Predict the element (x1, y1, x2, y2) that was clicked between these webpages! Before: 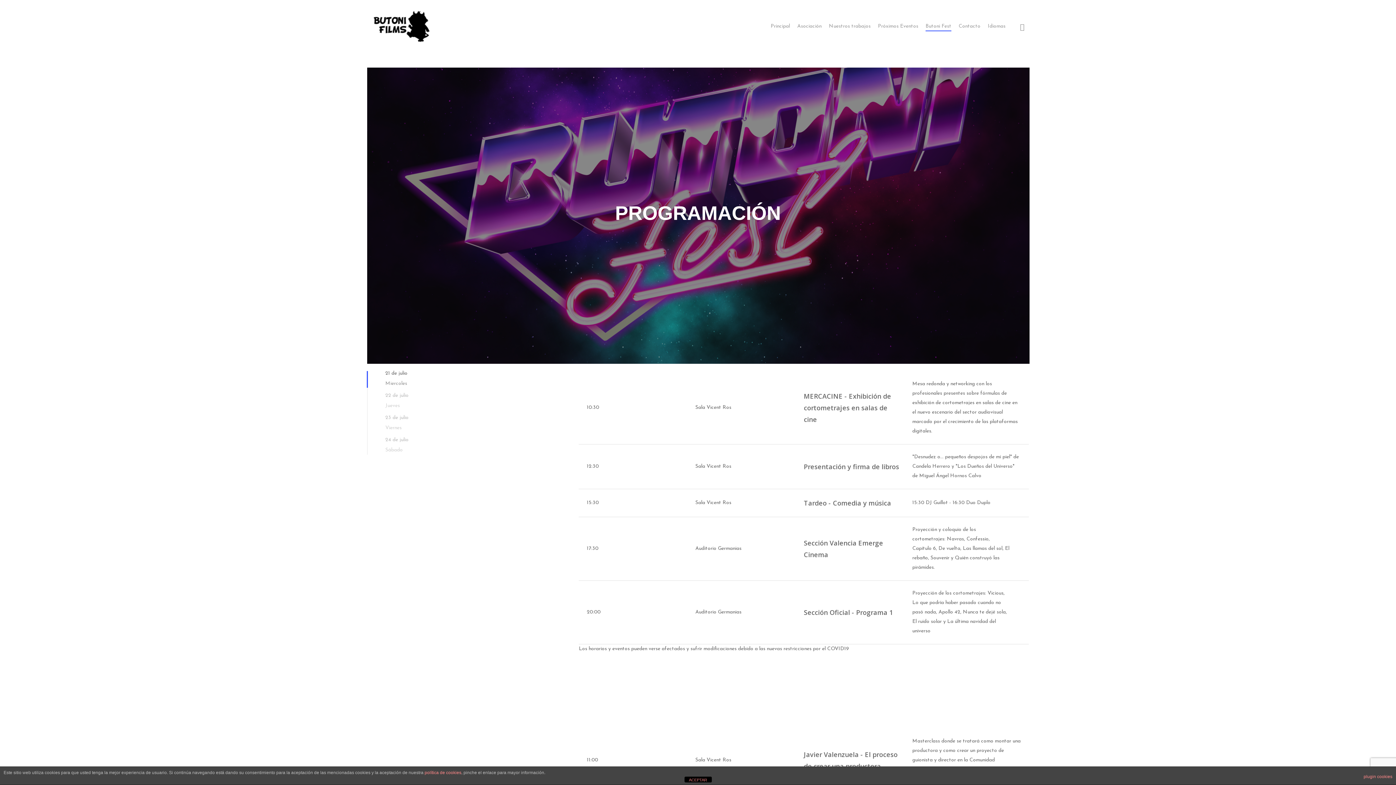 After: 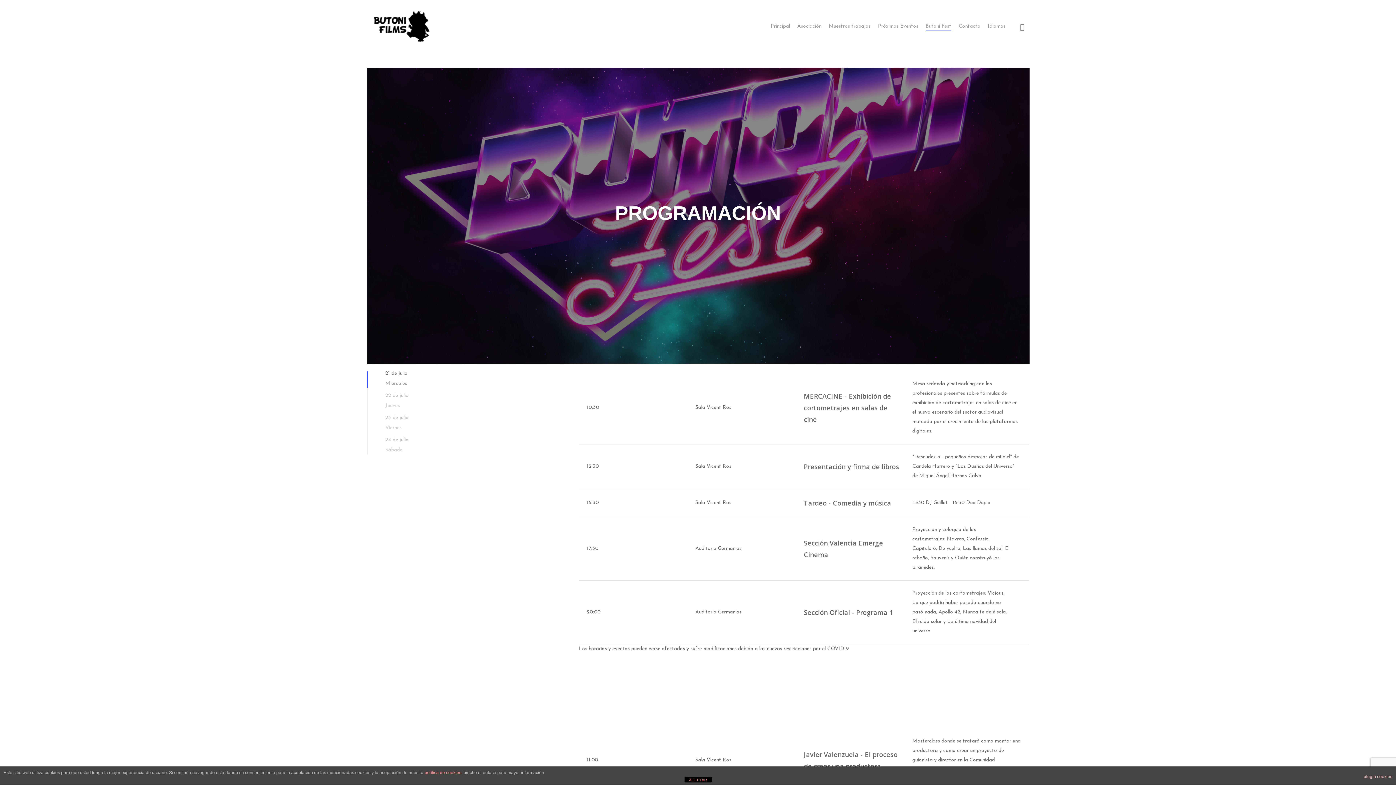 Action: bbox: (1364, 770, 1392, 783) label: plugin cookies